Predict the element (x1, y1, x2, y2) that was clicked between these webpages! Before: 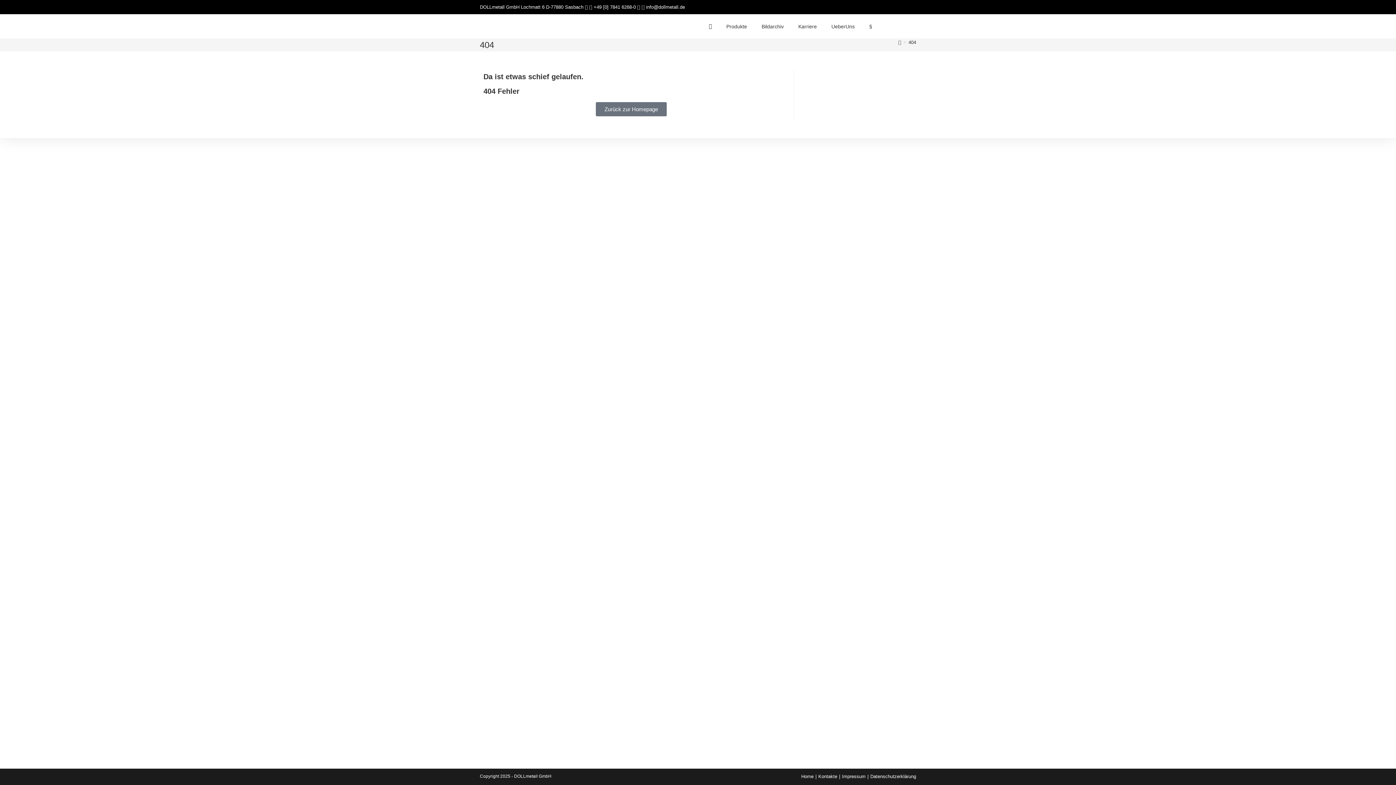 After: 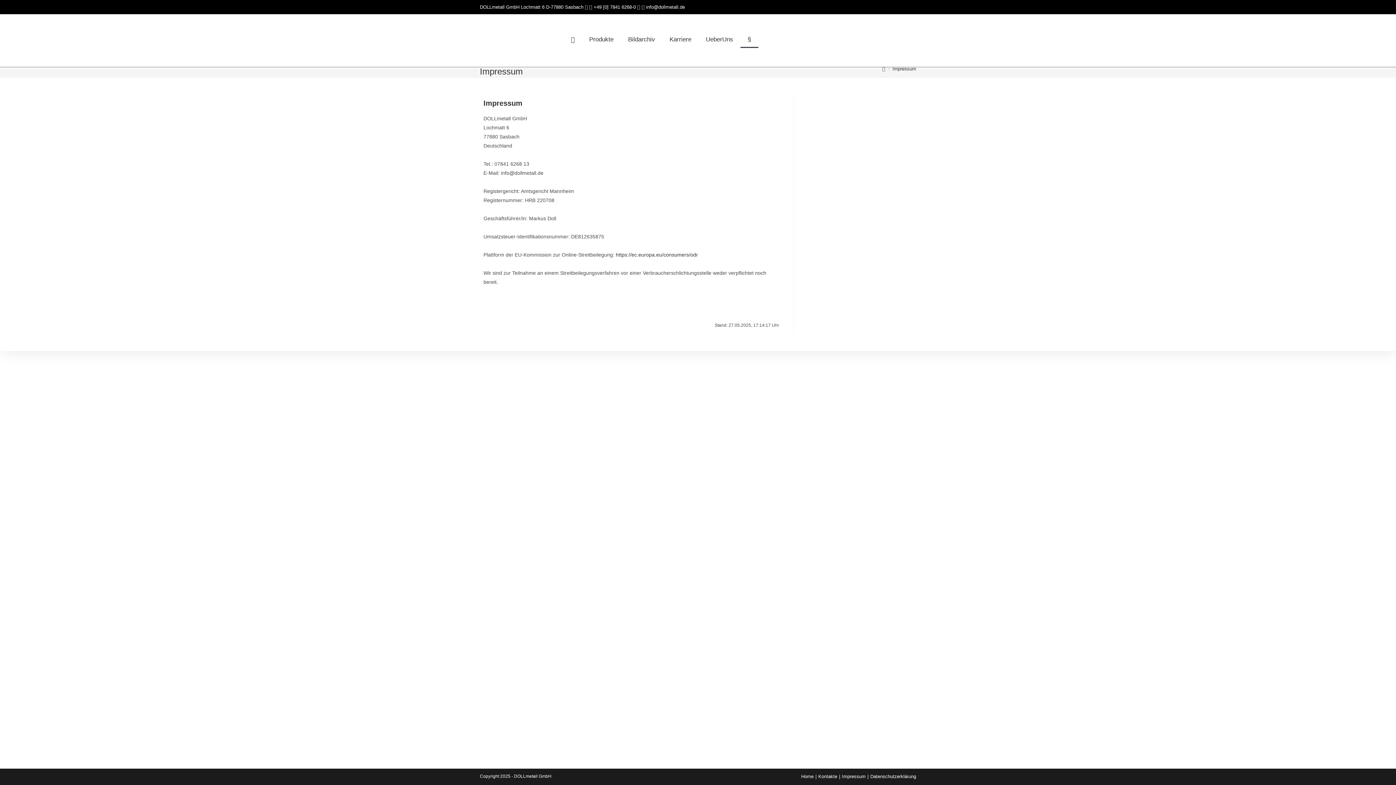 Action: label: Impressum bbox: (842, 774, 865, 779)